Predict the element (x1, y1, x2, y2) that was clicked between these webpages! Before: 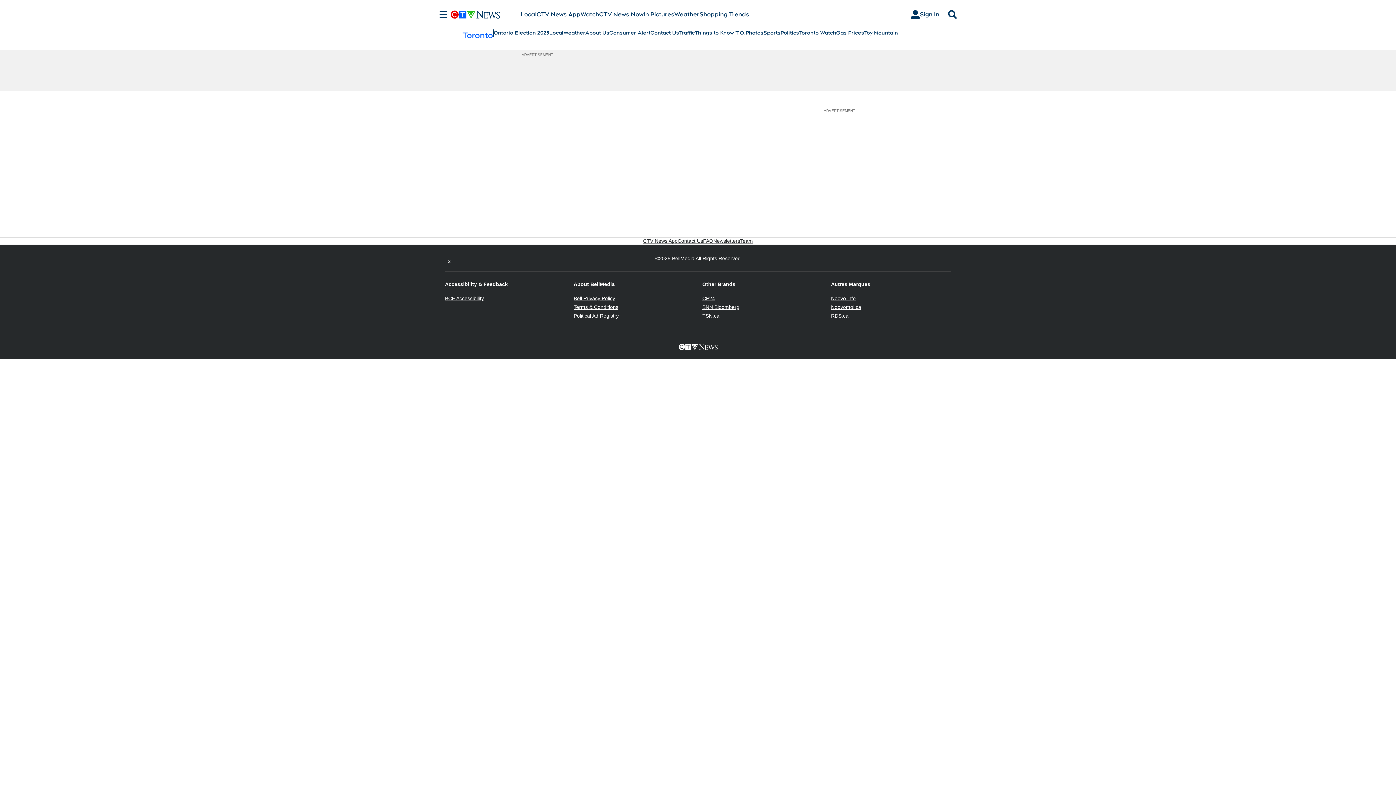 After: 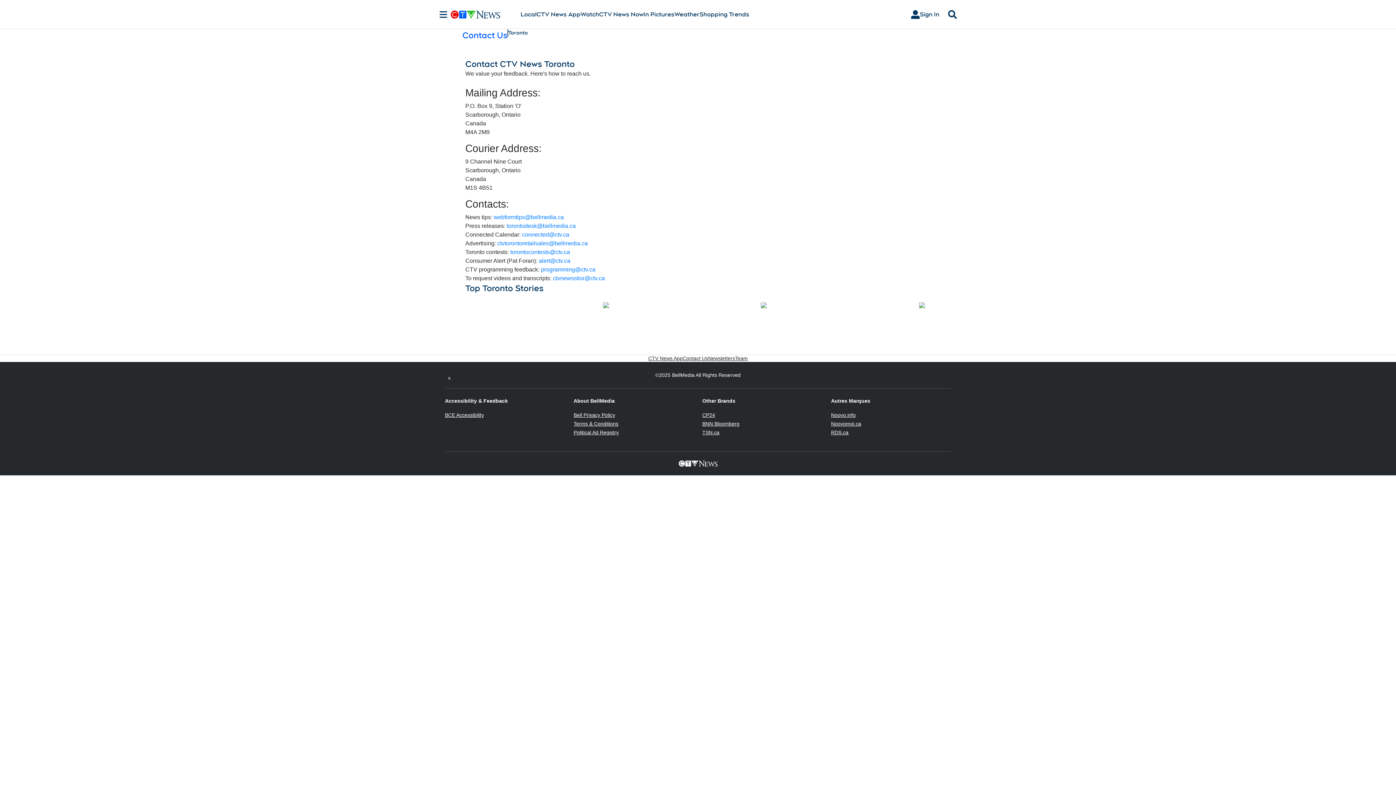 Action: label: Contact Us bbox: (650, 29, 679, 36)